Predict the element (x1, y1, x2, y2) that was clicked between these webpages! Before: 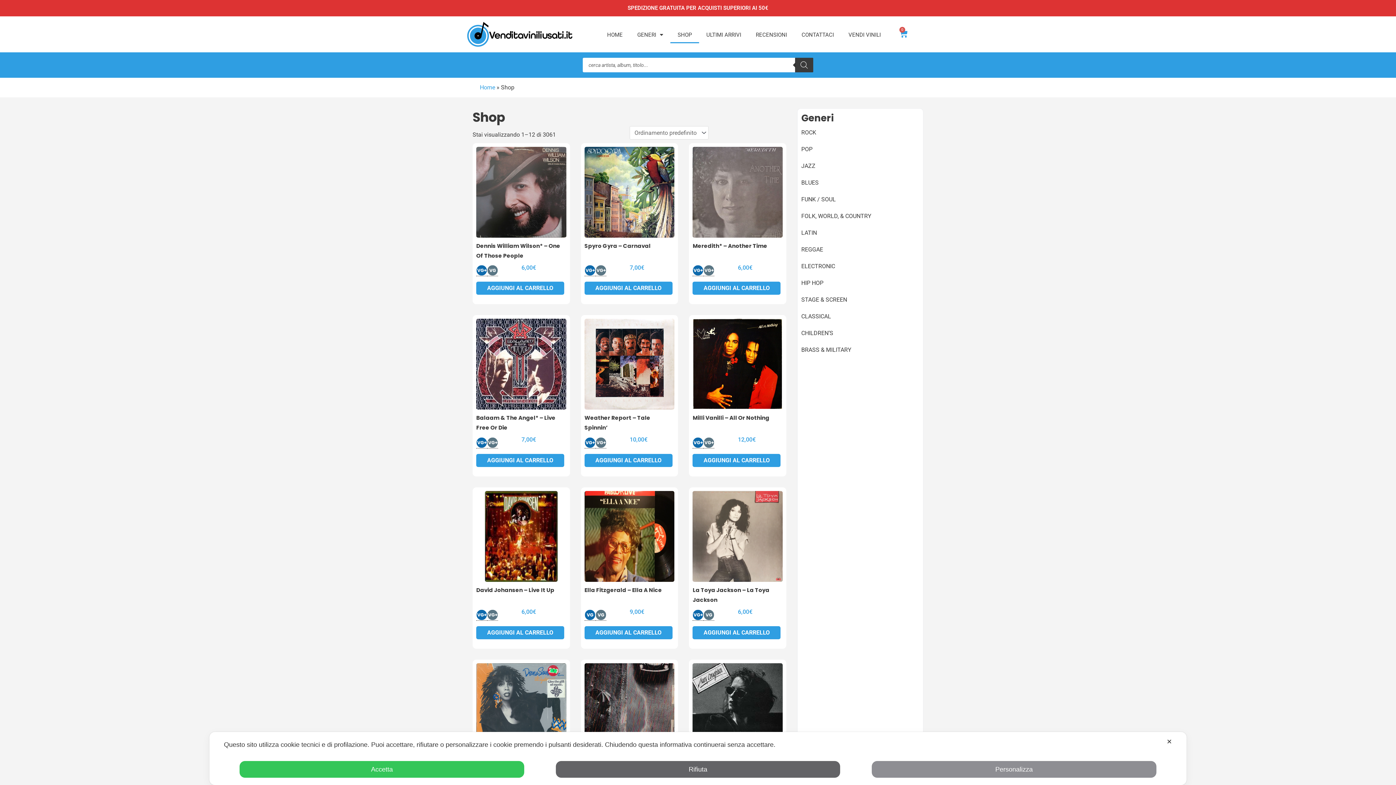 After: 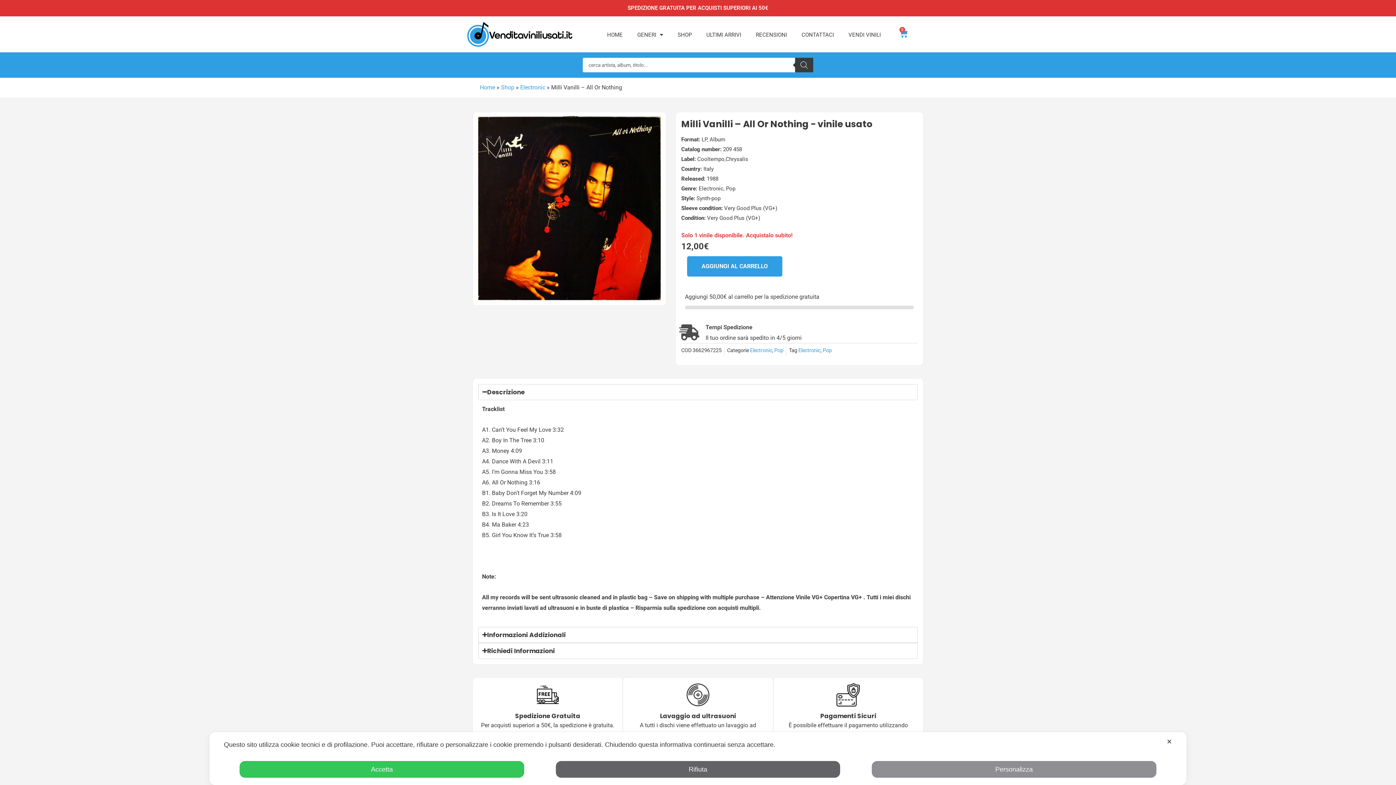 Action: bbox: (692, 319, 782, 409)